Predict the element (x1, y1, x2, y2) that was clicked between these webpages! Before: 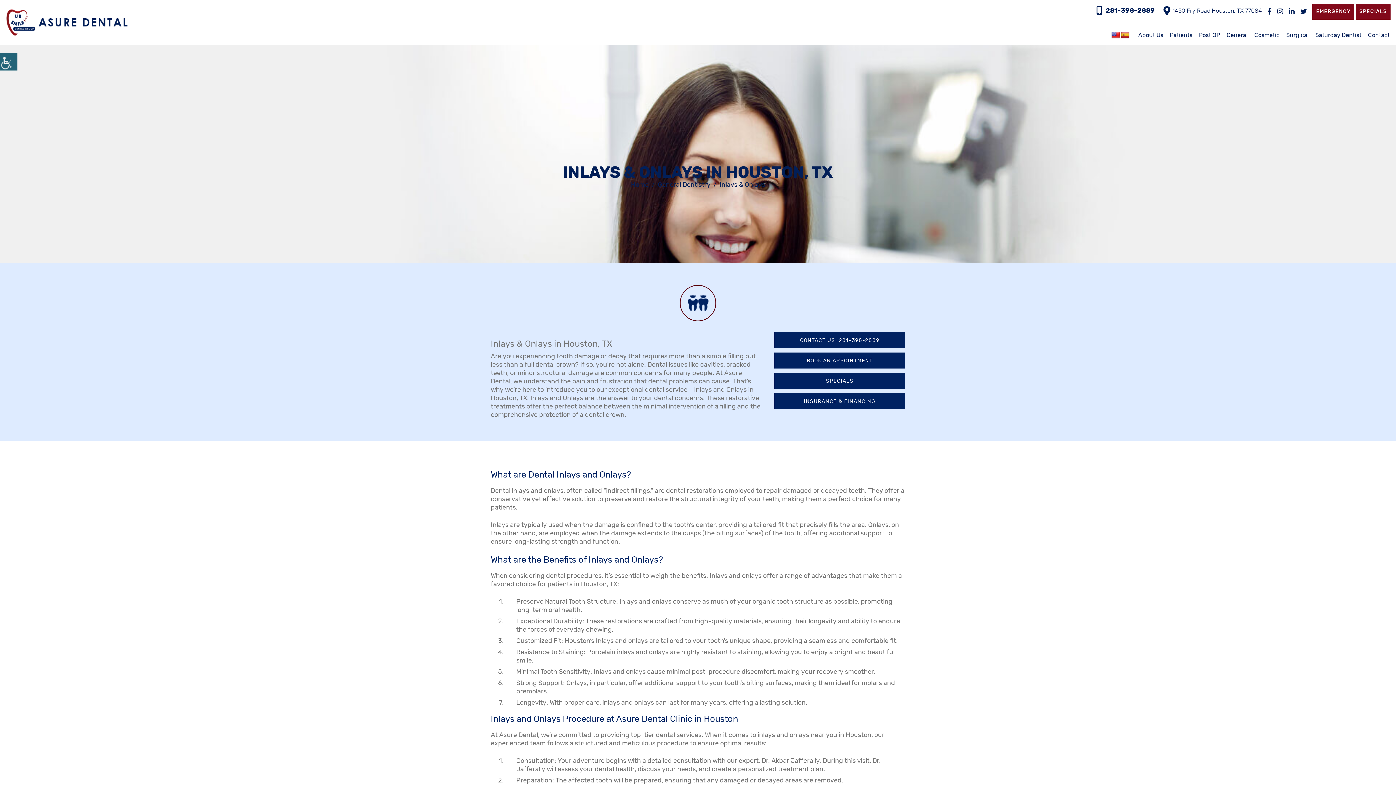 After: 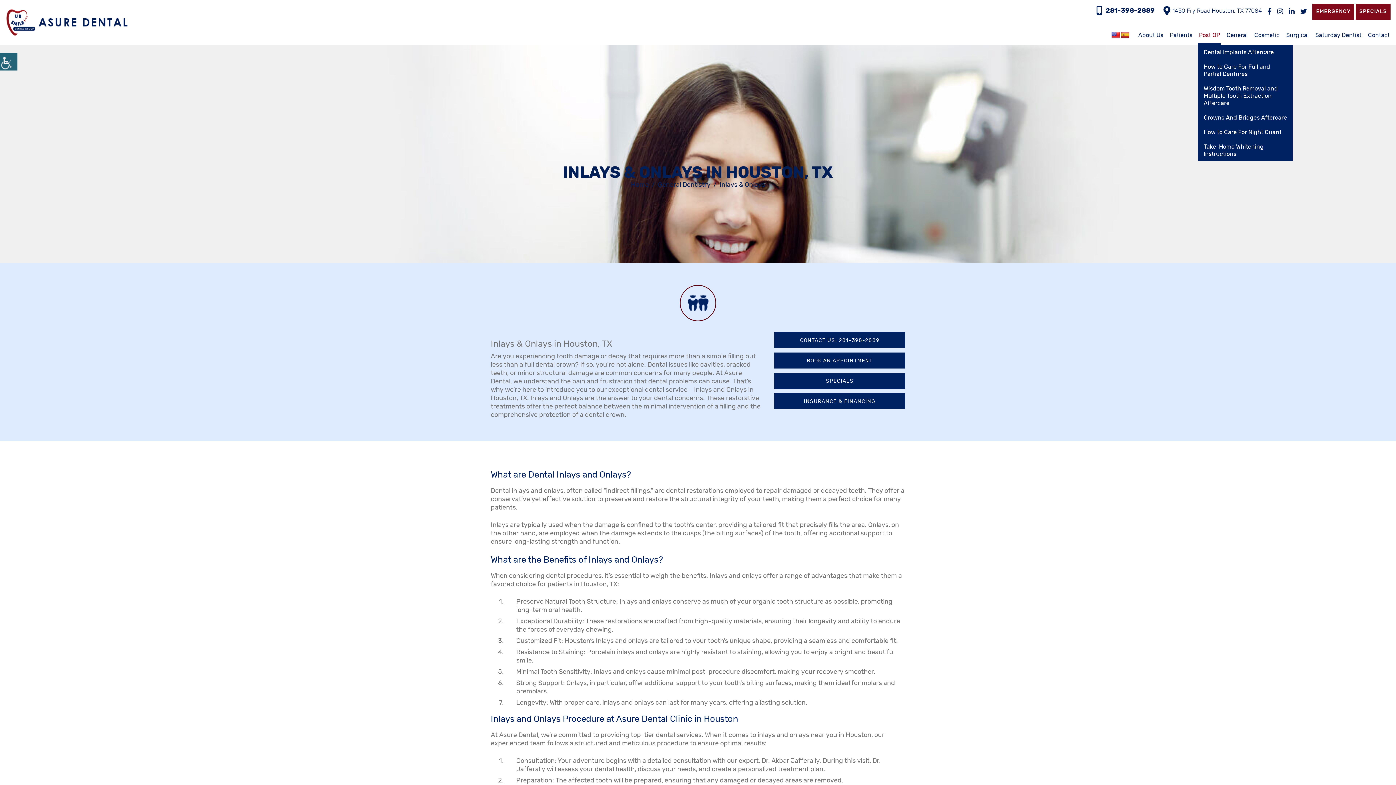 Action: label: Post OP bbox: (1198, 25, 1221, 45)